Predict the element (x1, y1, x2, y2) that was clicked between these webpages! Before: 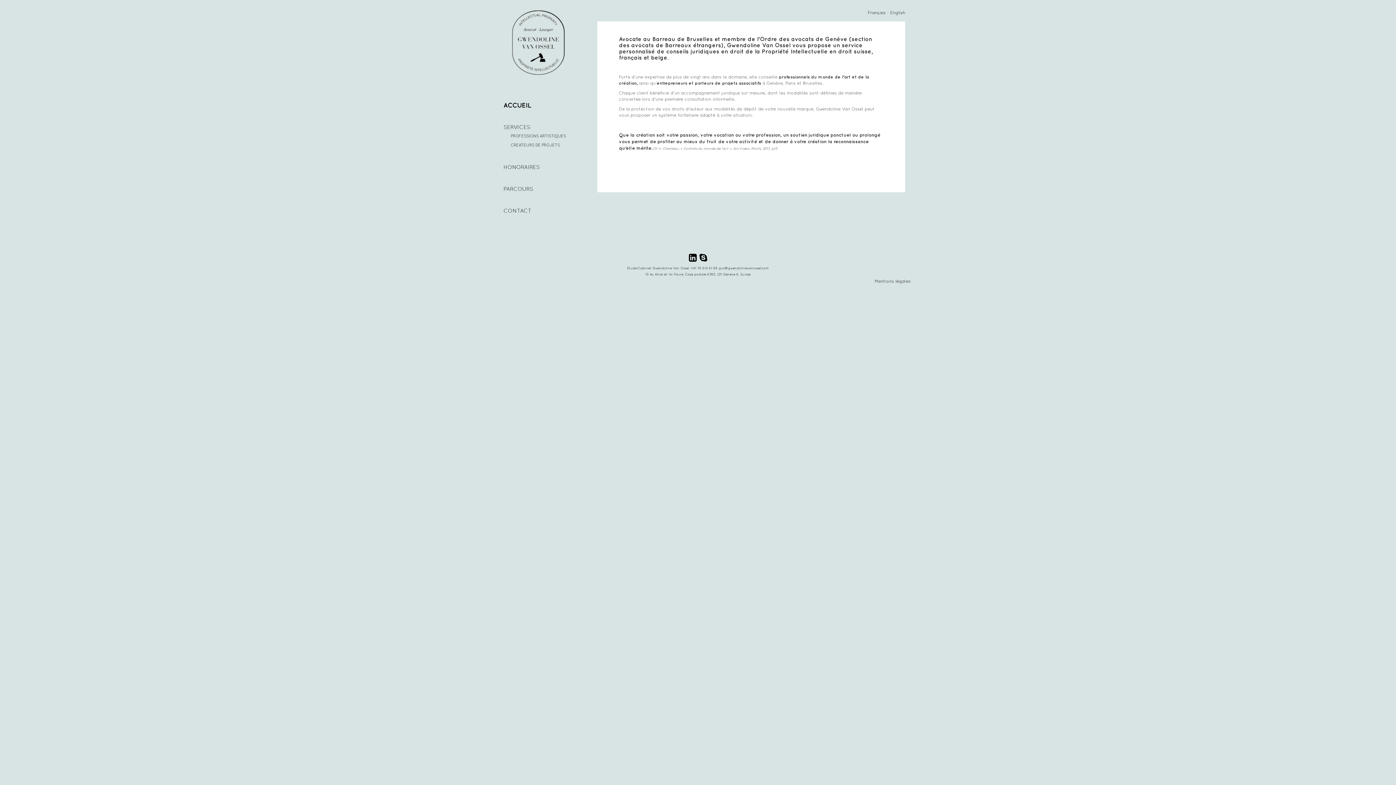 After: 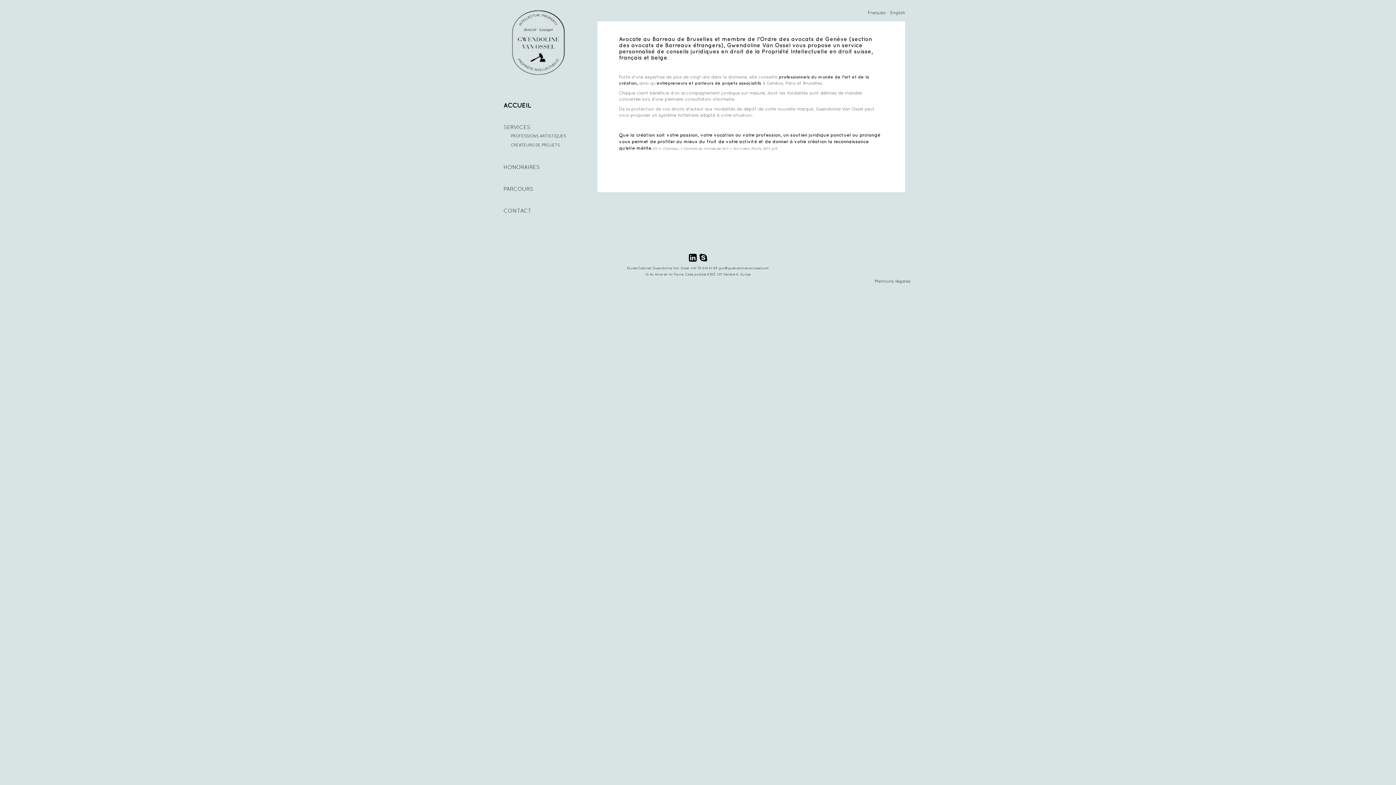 Action: bbox: (868, 10, 885, 15) label: Français